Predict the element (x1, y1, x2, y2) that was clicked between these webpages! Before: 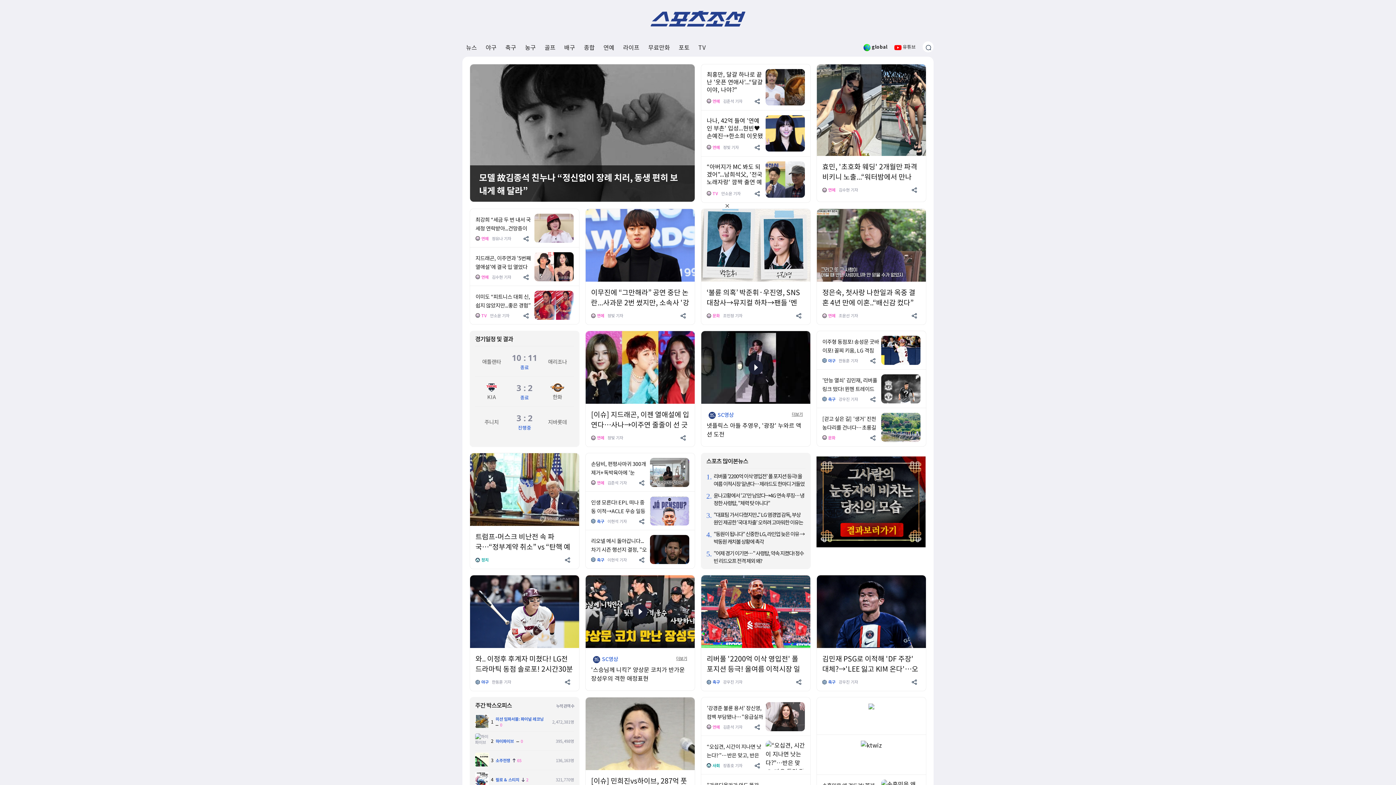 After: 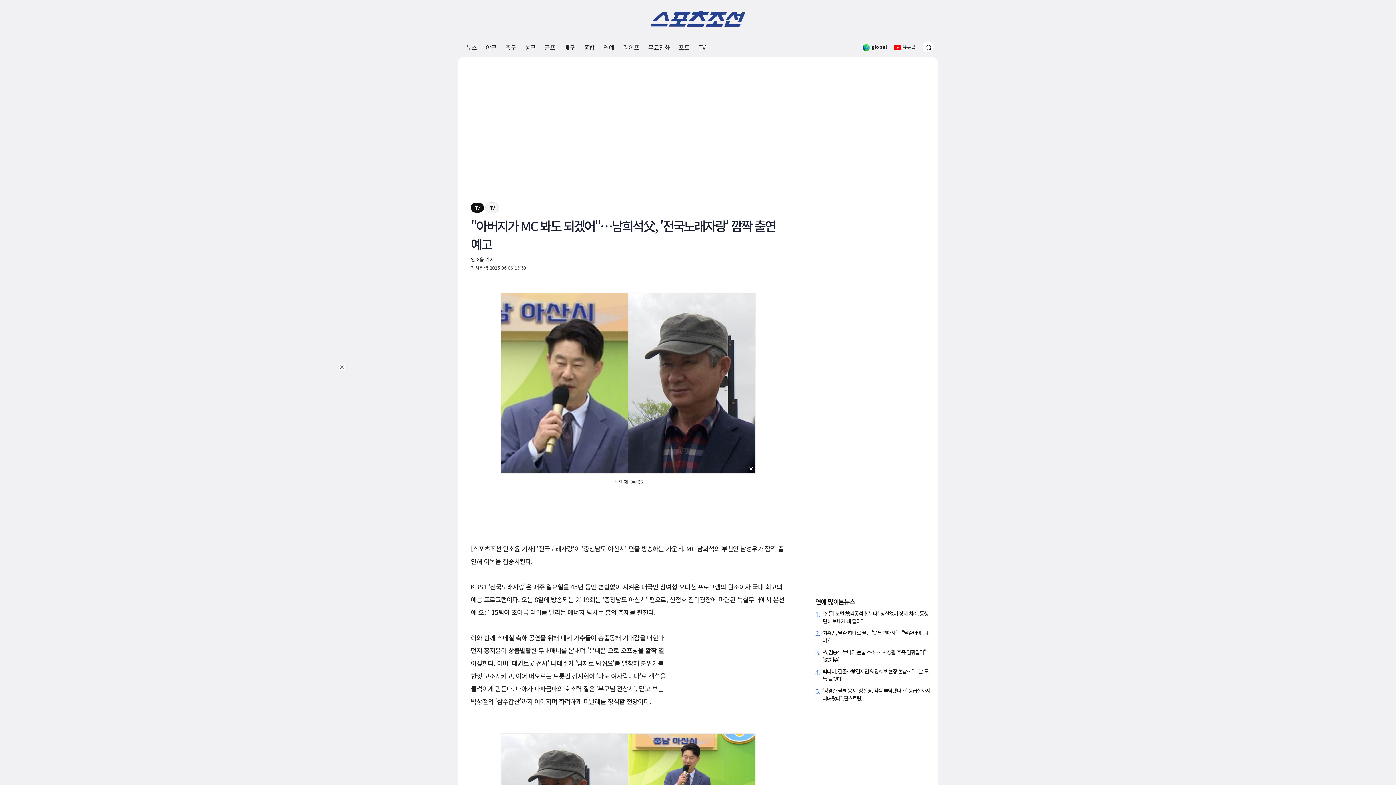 Action: label: “아버지가 MC 봐도 되겠어”...남희석父, '전국노래자랑' 깜짝 출연 예고 bbox: (706, 162, 762, 193)